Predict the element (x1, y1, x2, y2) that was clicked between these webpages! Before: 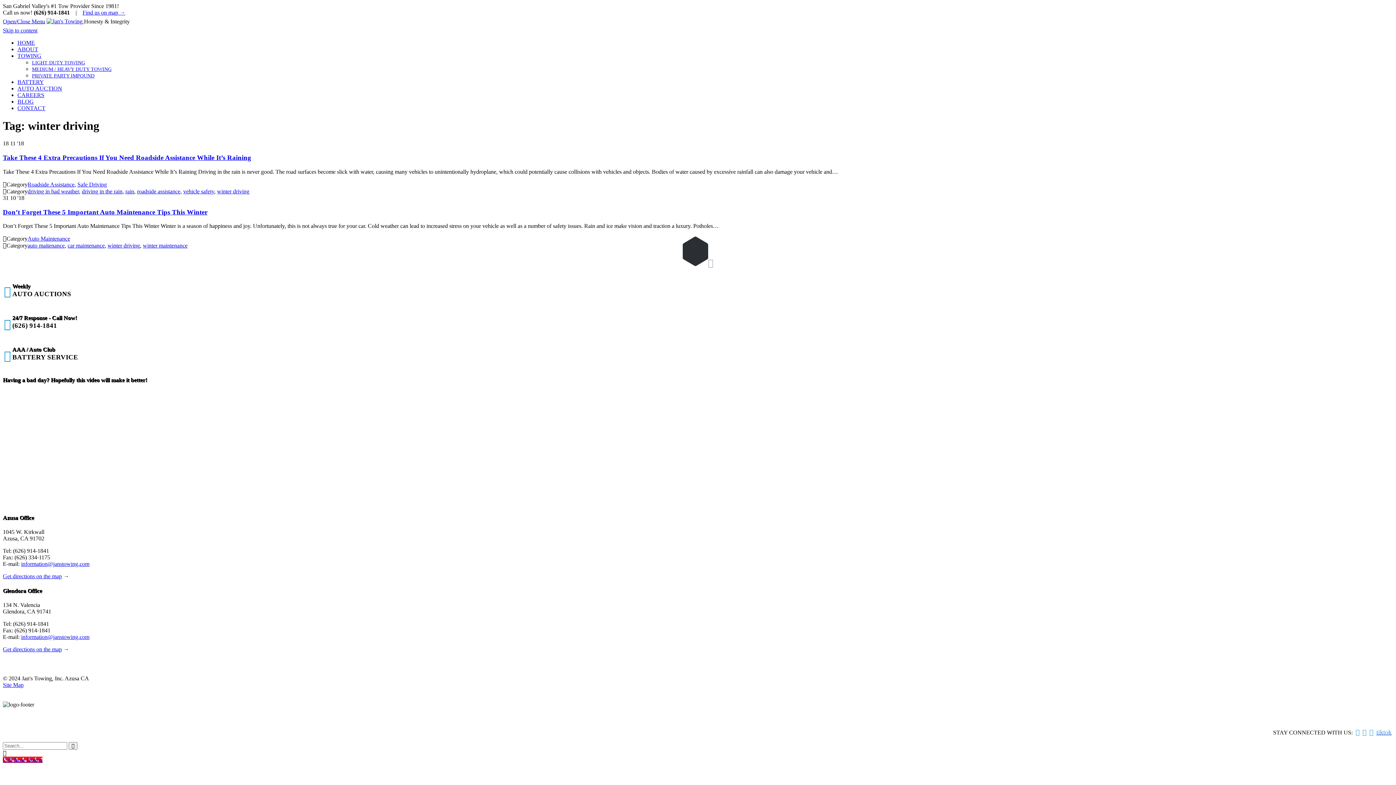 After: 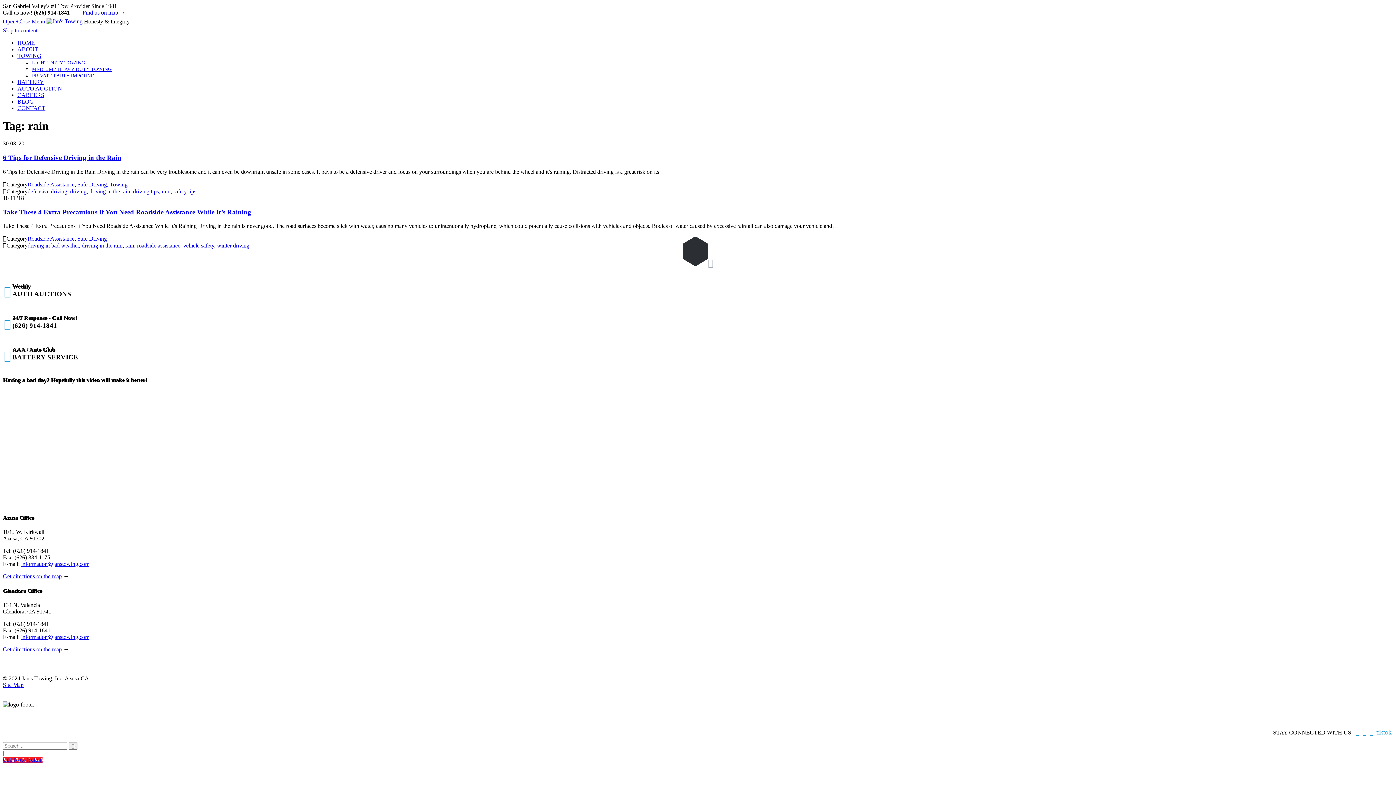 Action: bbox: (125, 188, 134, 194) label: rain